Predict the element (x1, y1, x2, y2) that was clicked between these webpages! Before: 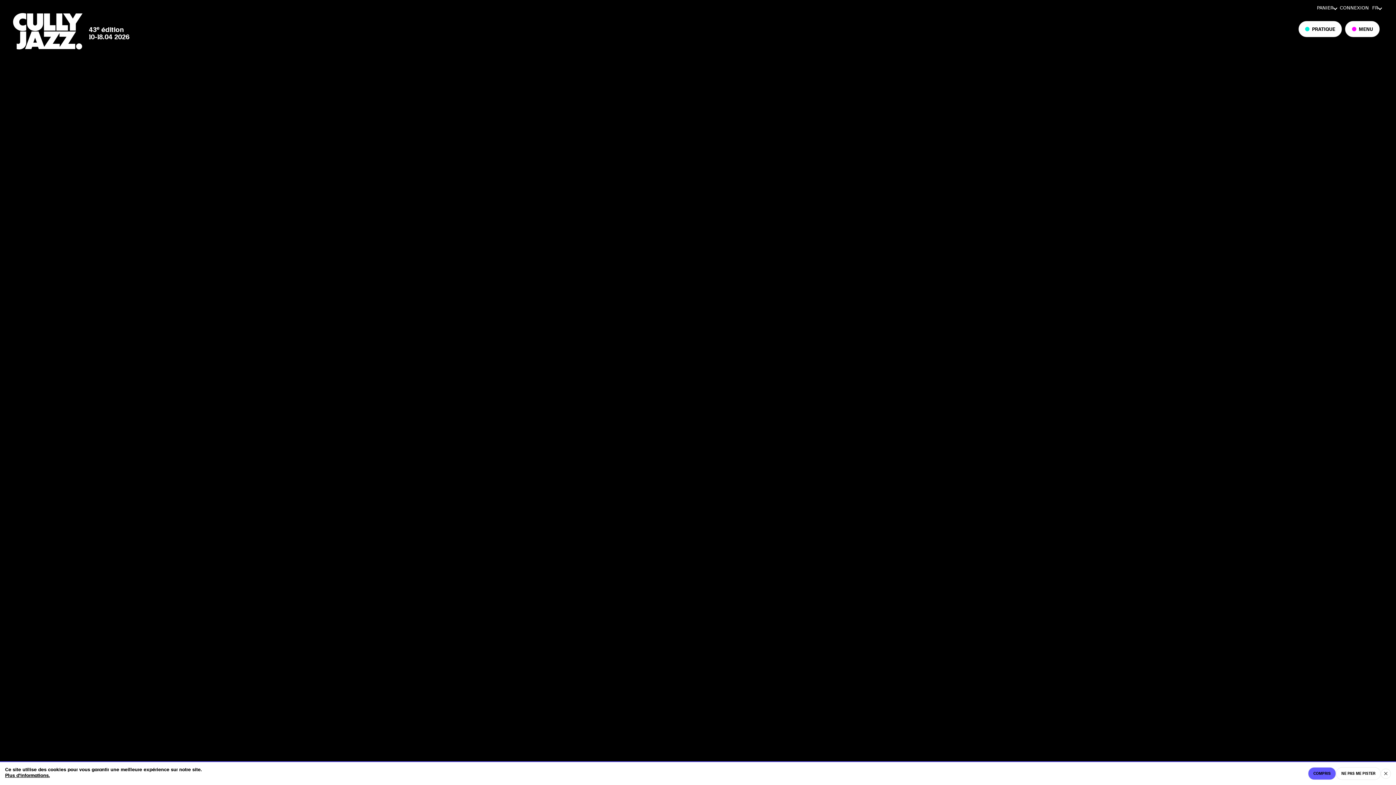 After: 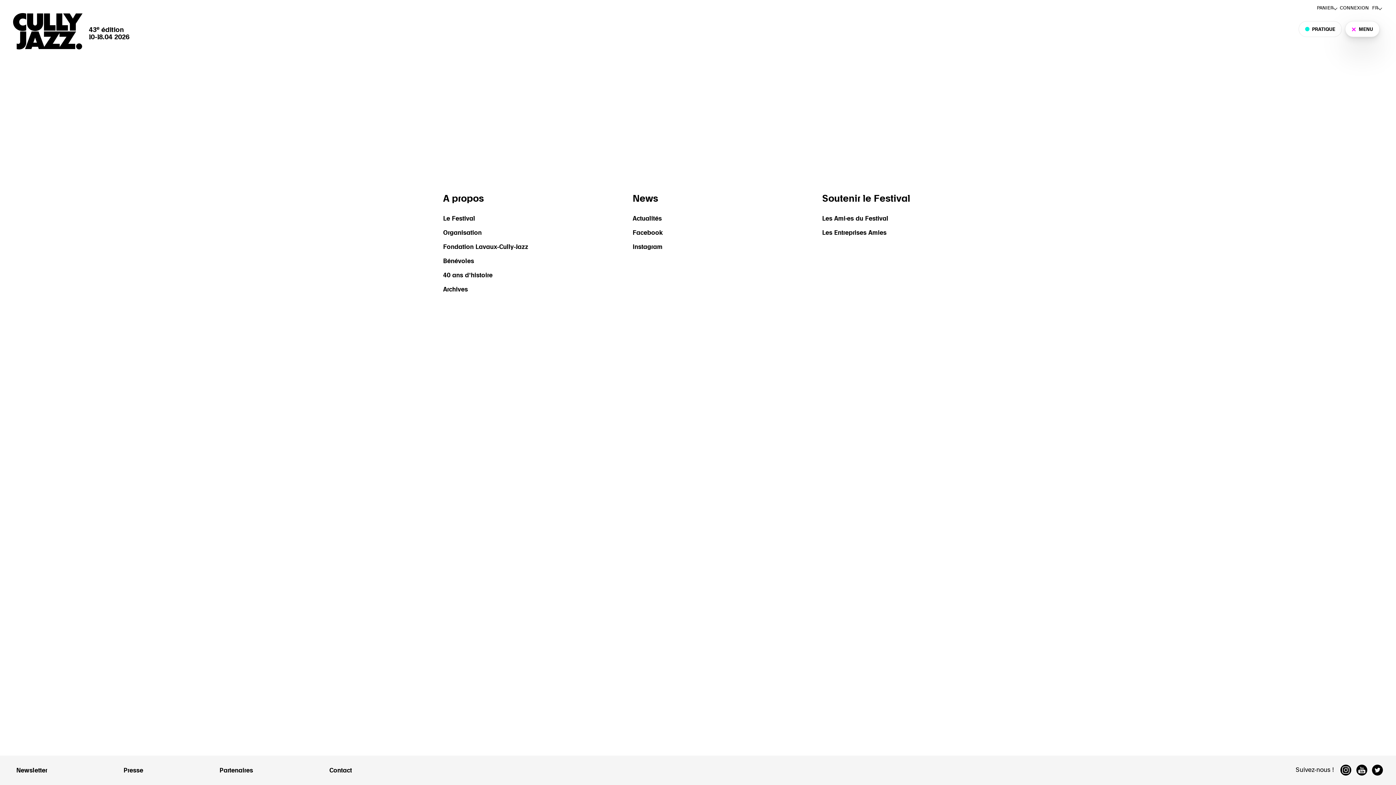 Action: label: MENU bbox: (1345, 20, 1380, 36)